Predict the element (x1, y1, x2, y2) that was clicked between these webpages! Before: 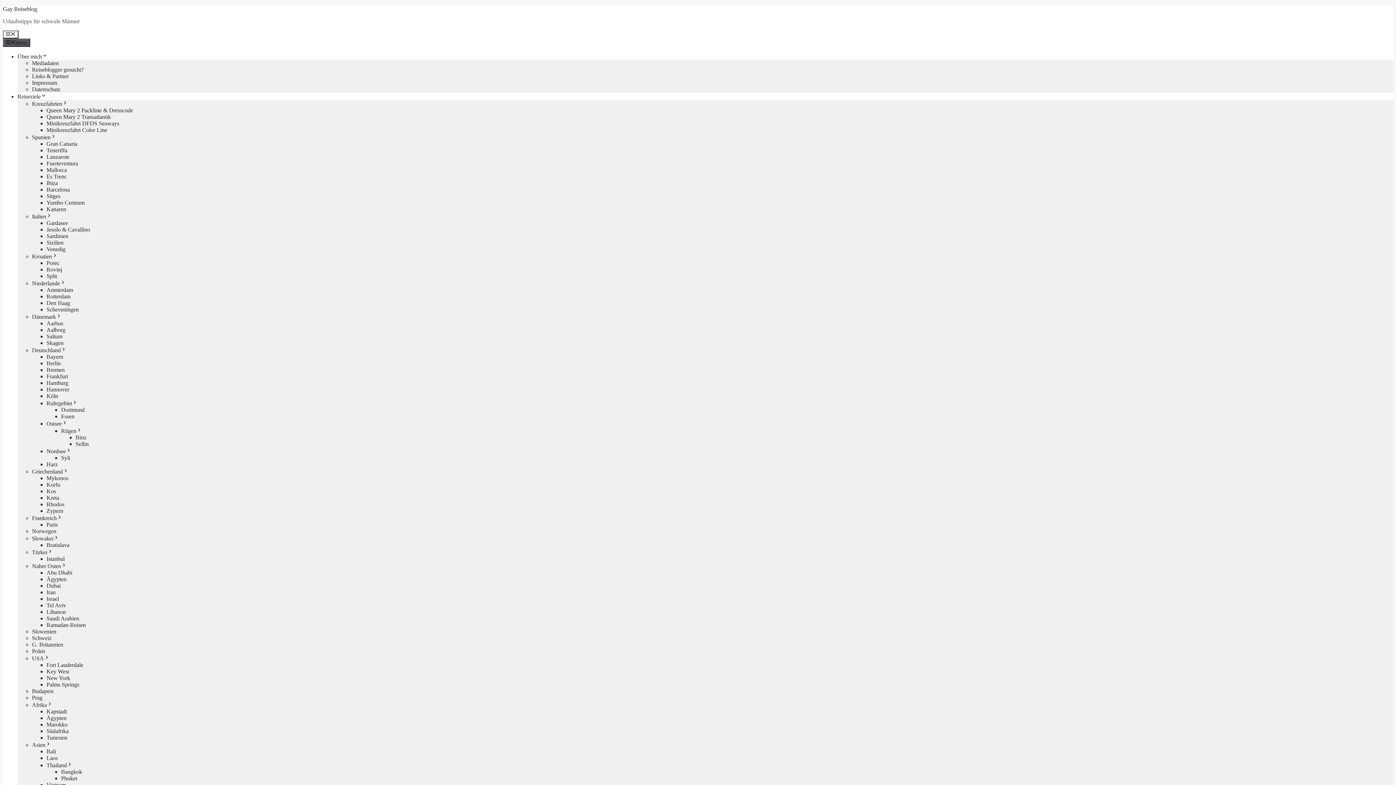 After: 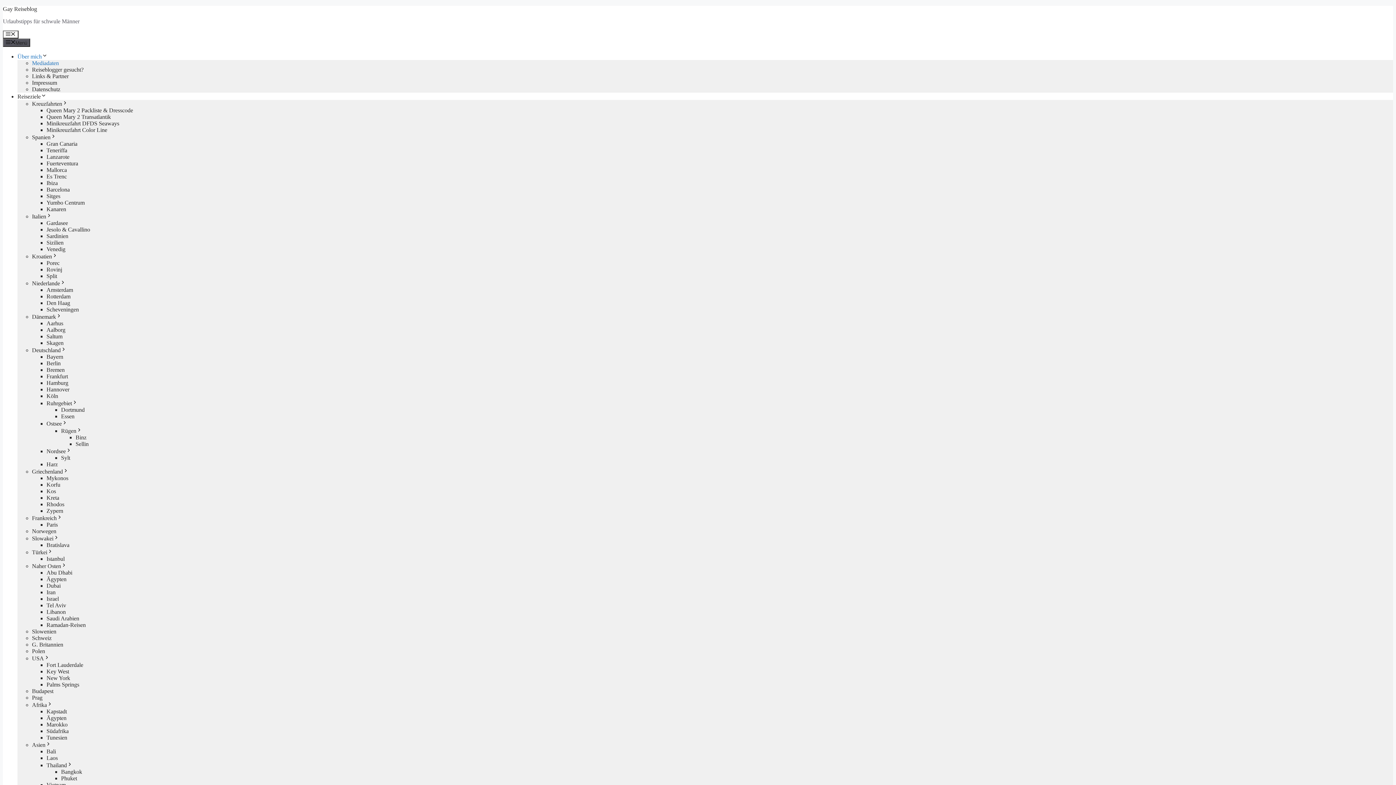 Action: label: Mediadaten bbox: (32, 59, 58, 66)